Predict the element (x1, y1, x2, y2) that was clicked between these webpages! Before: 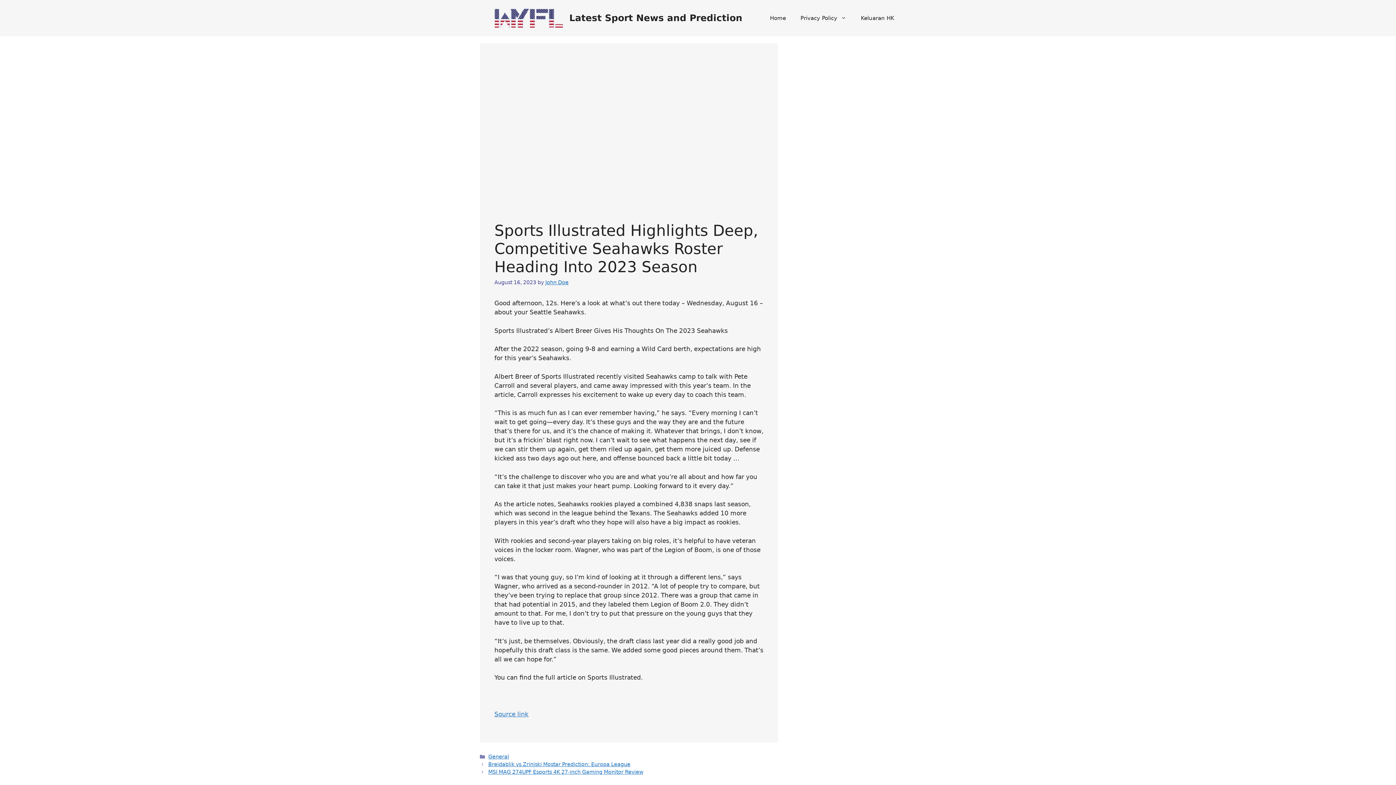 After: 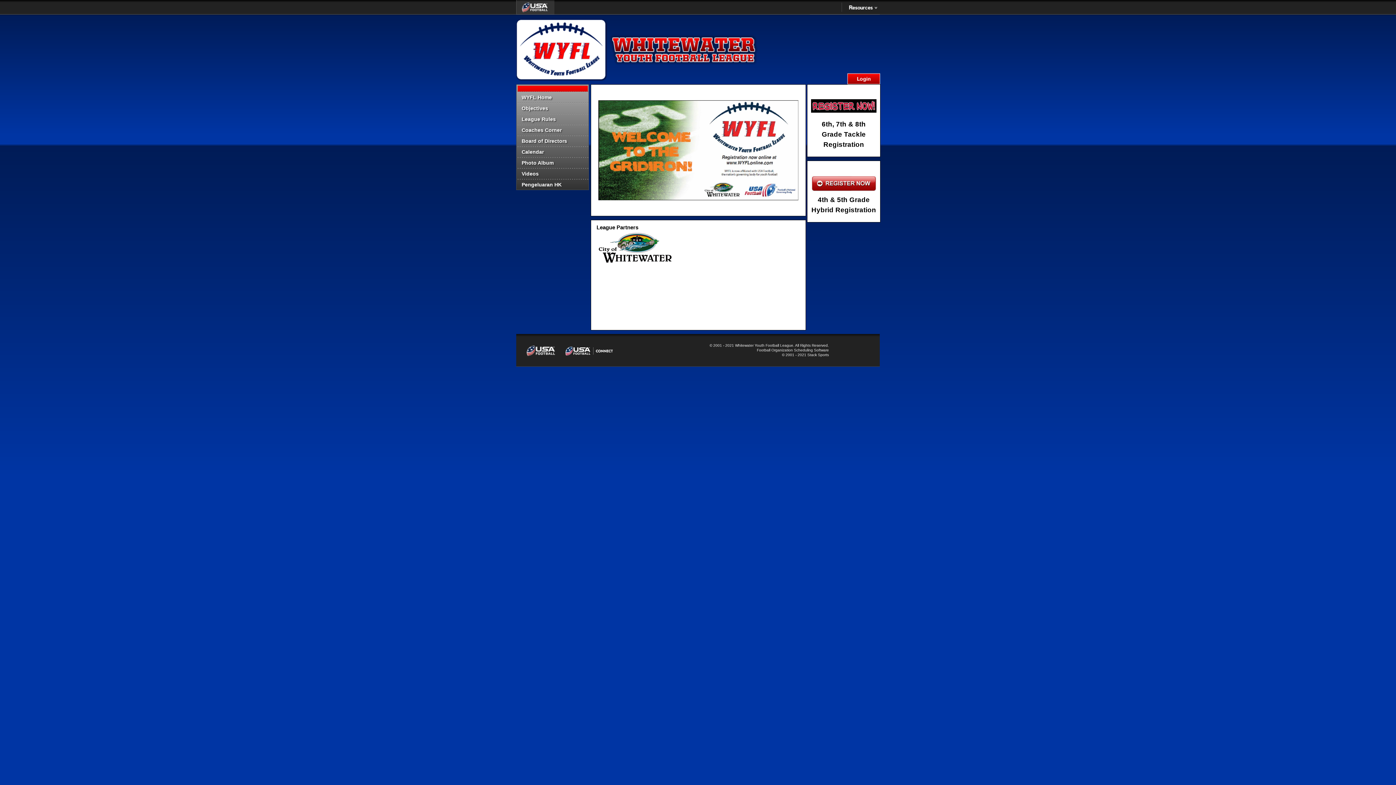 Action: bbox: (494, 14, 563, 21)